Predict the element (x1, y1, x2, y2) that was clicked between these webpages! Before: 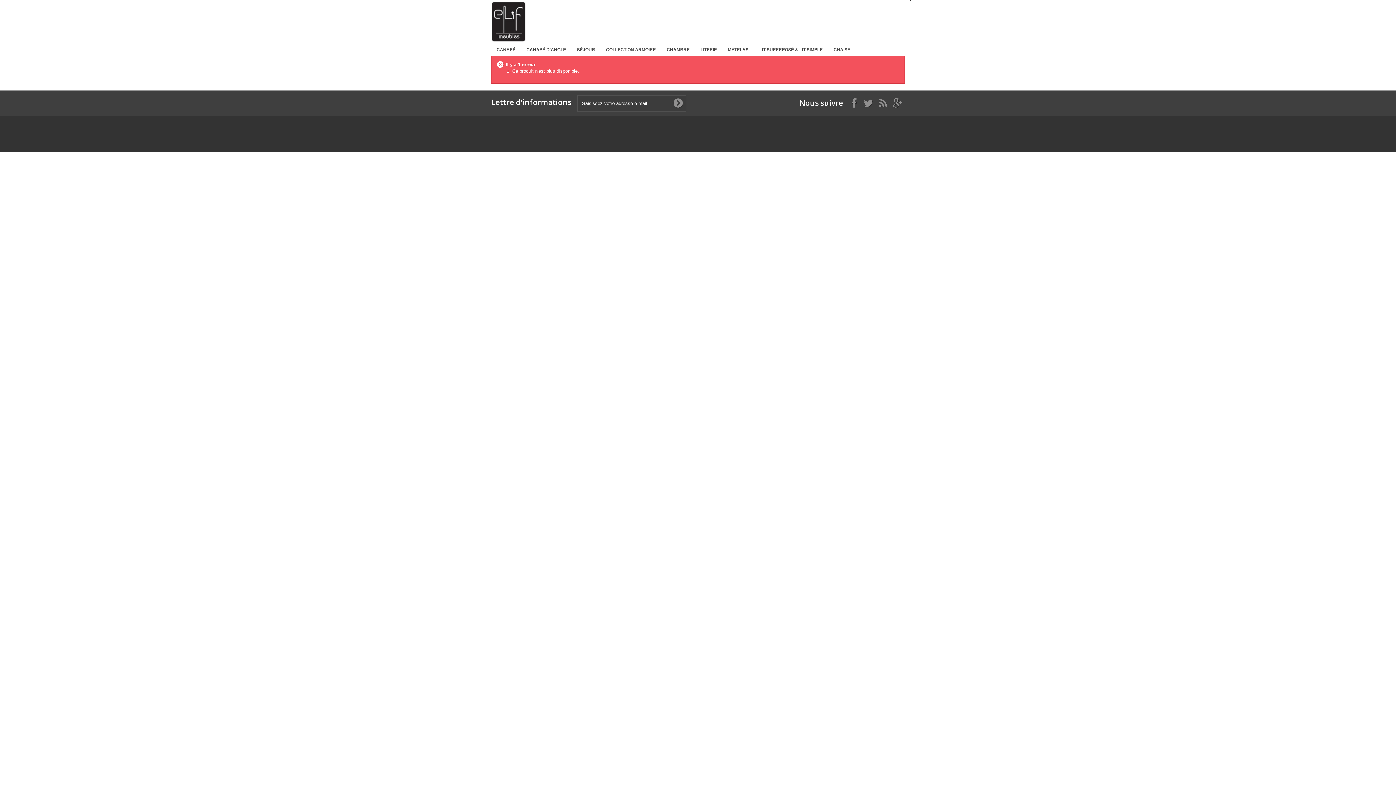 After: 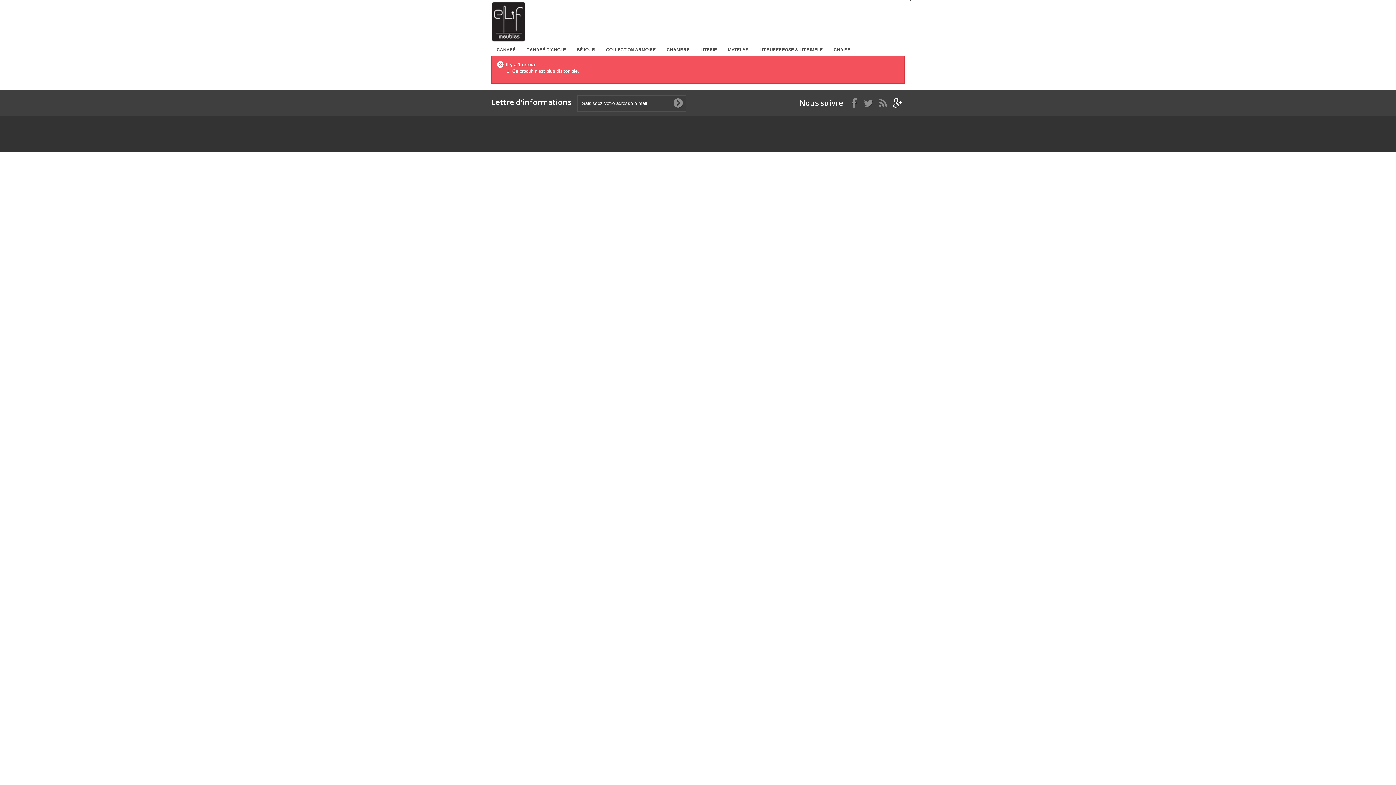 Action: bbox: (893, 98, 902, 106)